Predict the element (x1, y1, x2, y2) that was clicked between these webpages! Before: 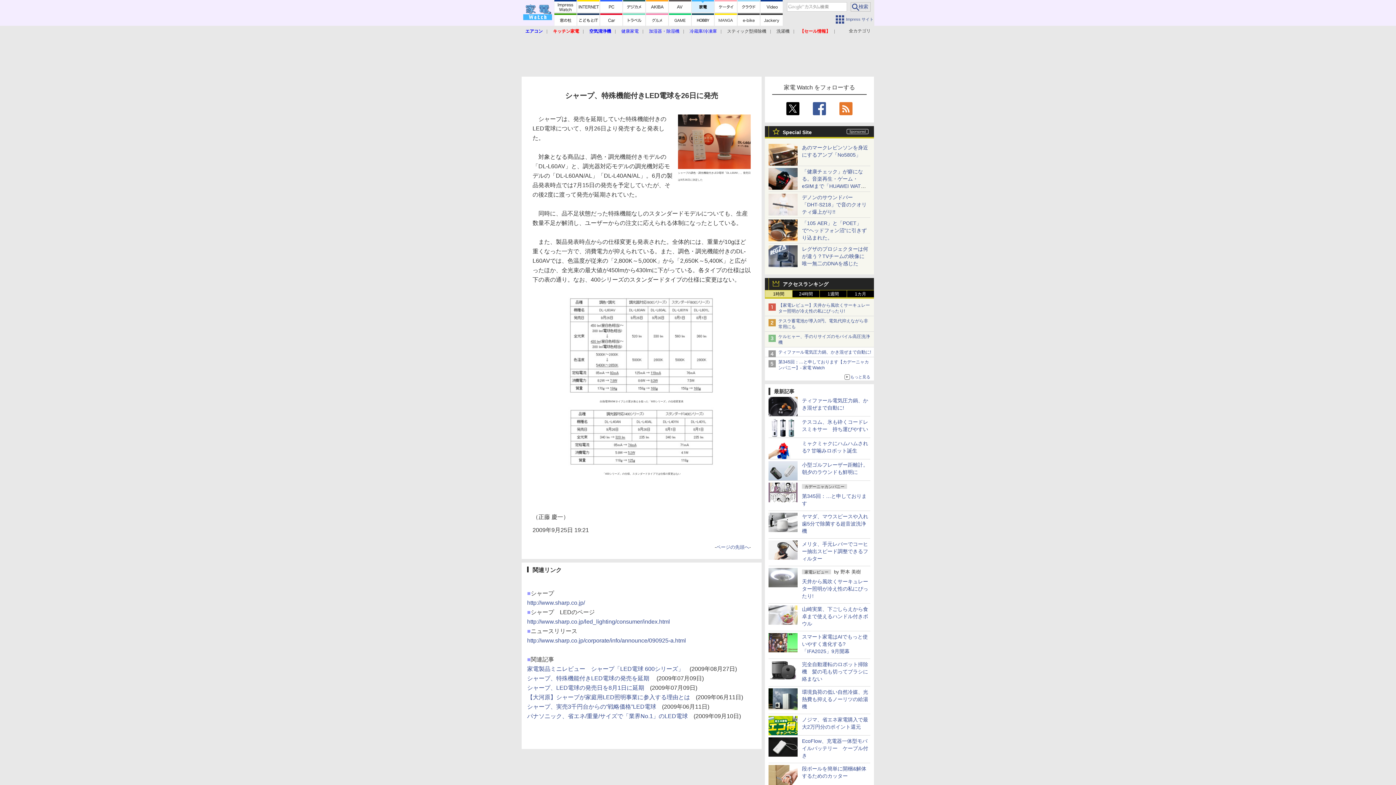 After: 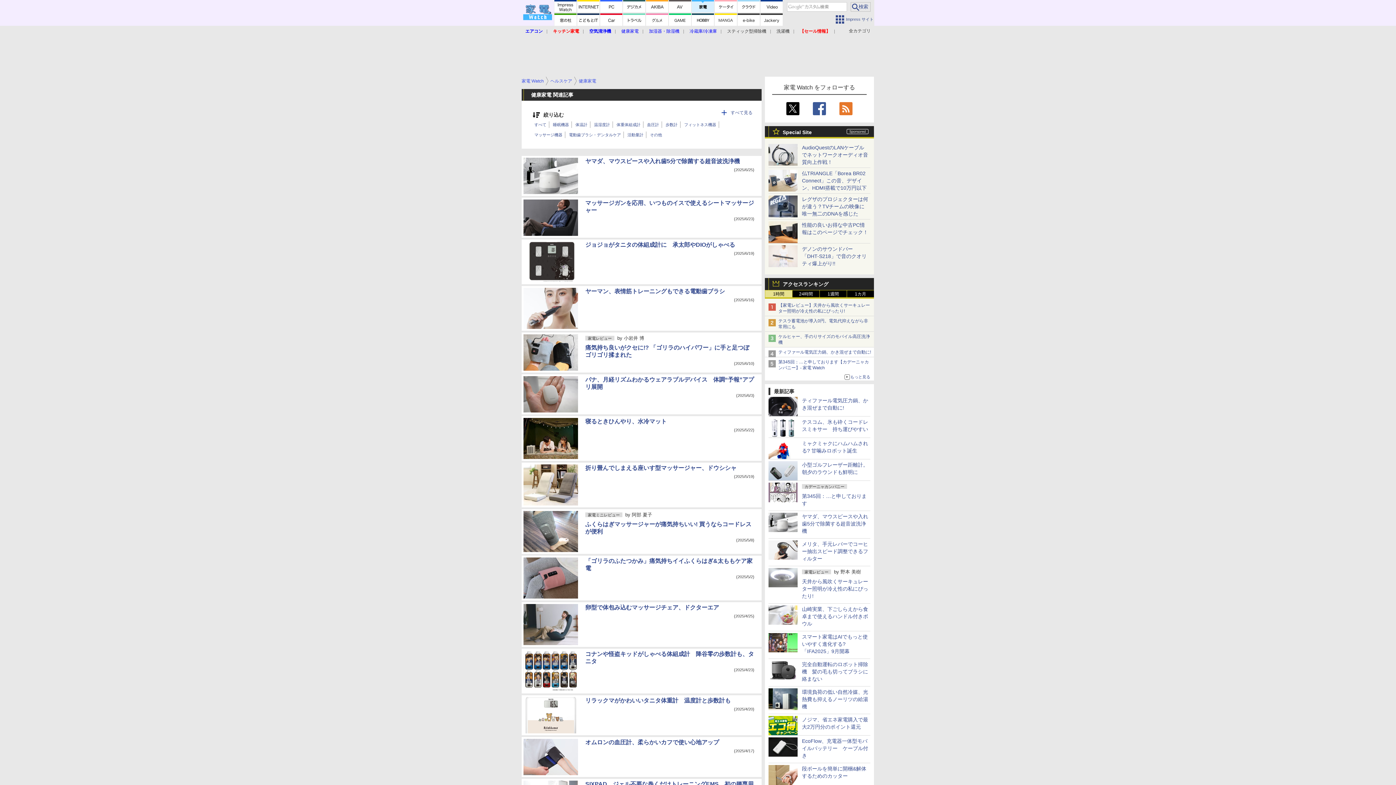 Action: label: 健康家電 bbox: (621, 28, 638, 33)